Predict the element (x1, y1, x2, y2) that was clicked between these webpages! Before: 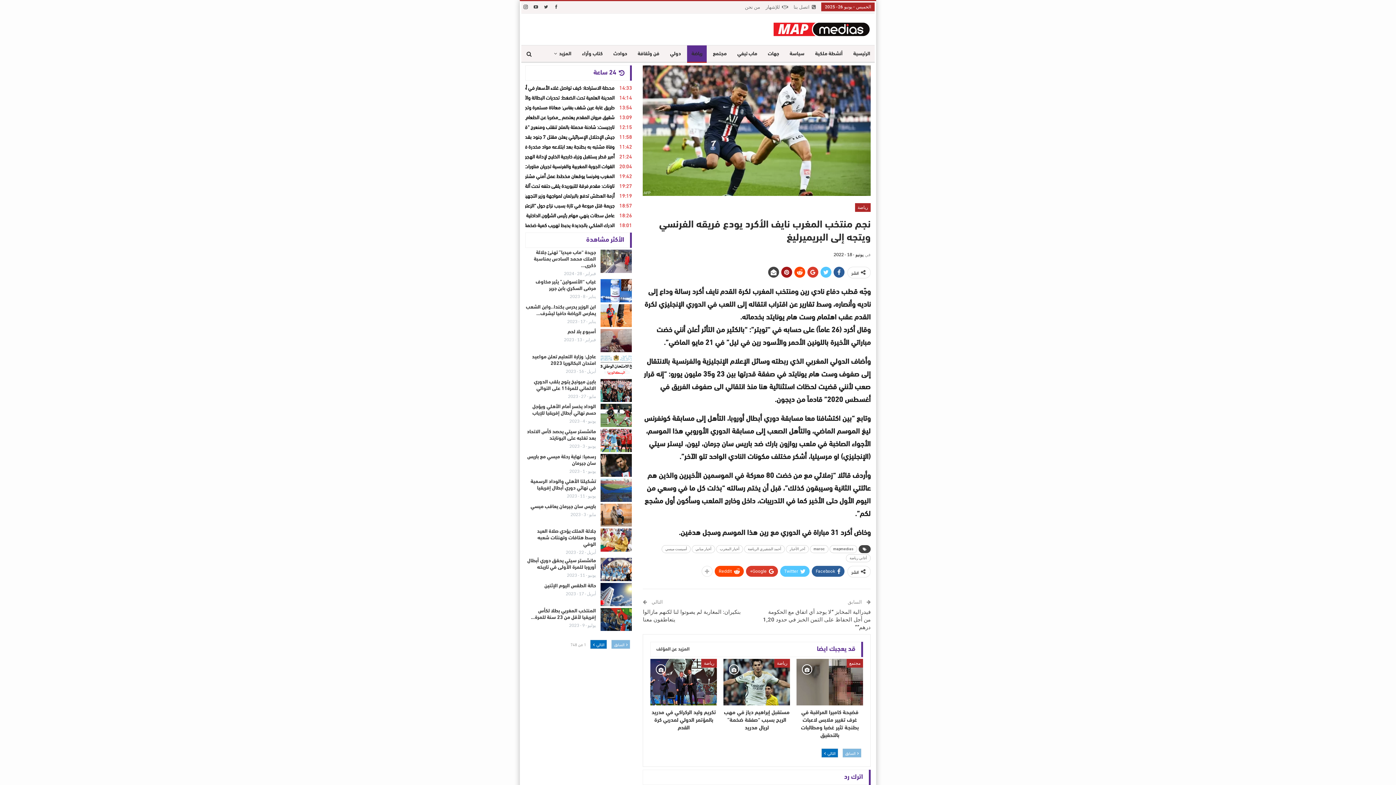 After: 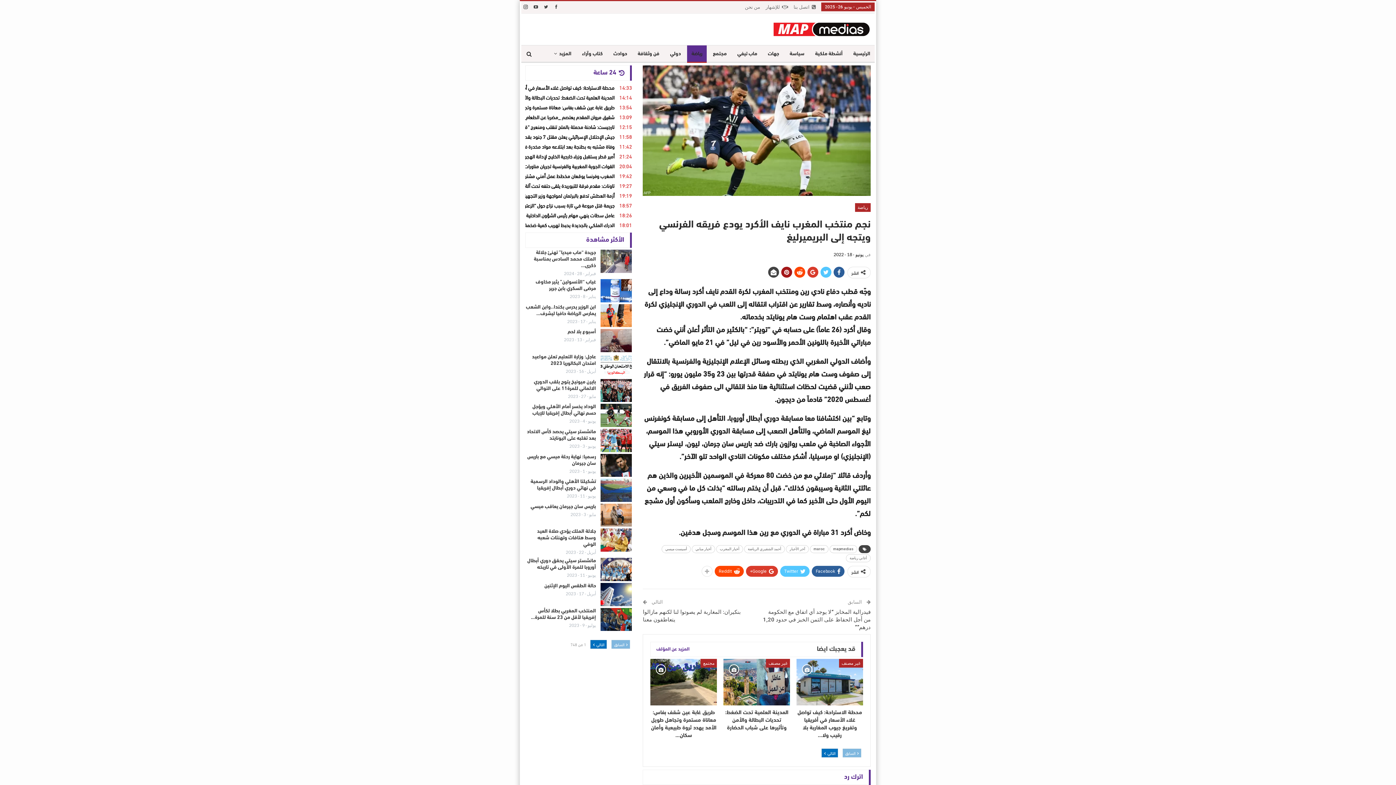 Action: bbox: (656, 642, 695, 657) label: المزيد عن المؤلف